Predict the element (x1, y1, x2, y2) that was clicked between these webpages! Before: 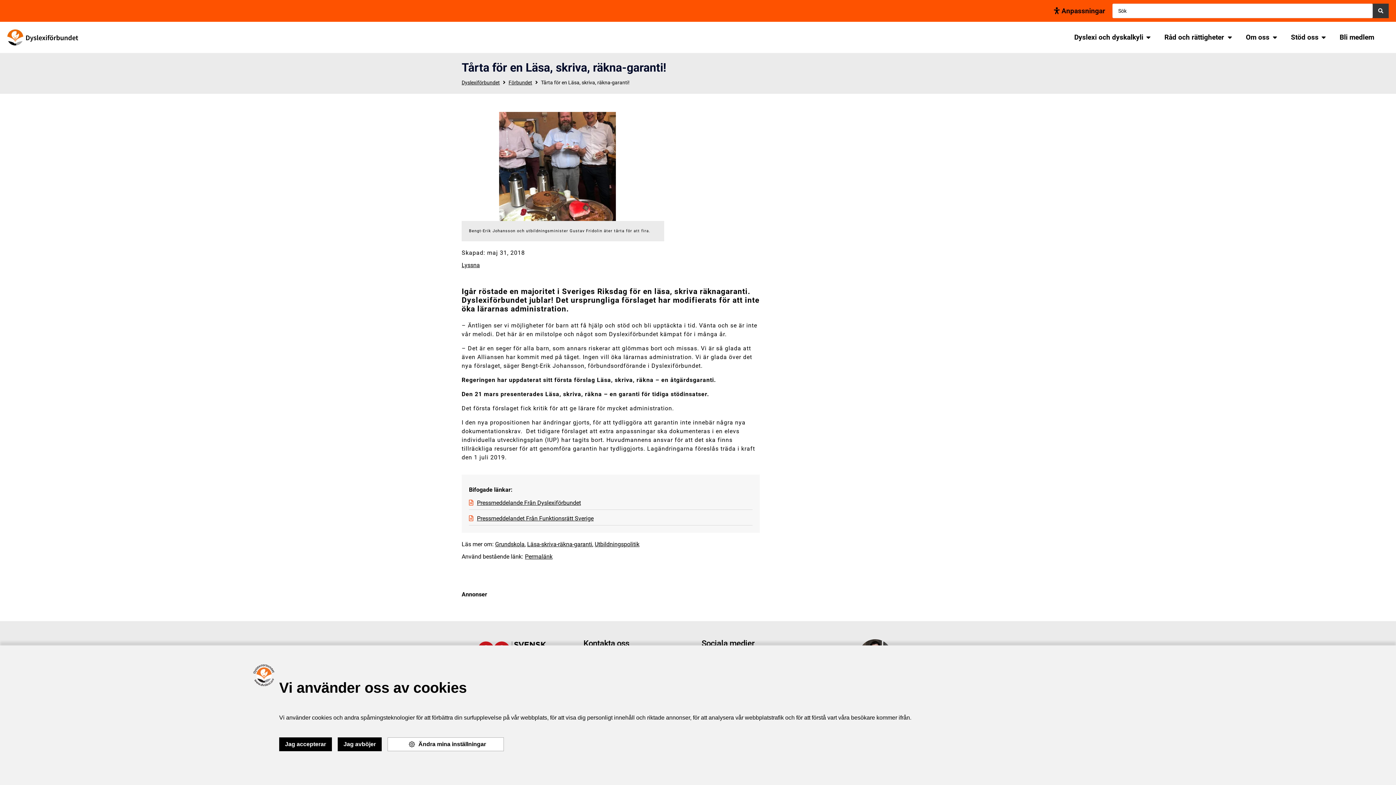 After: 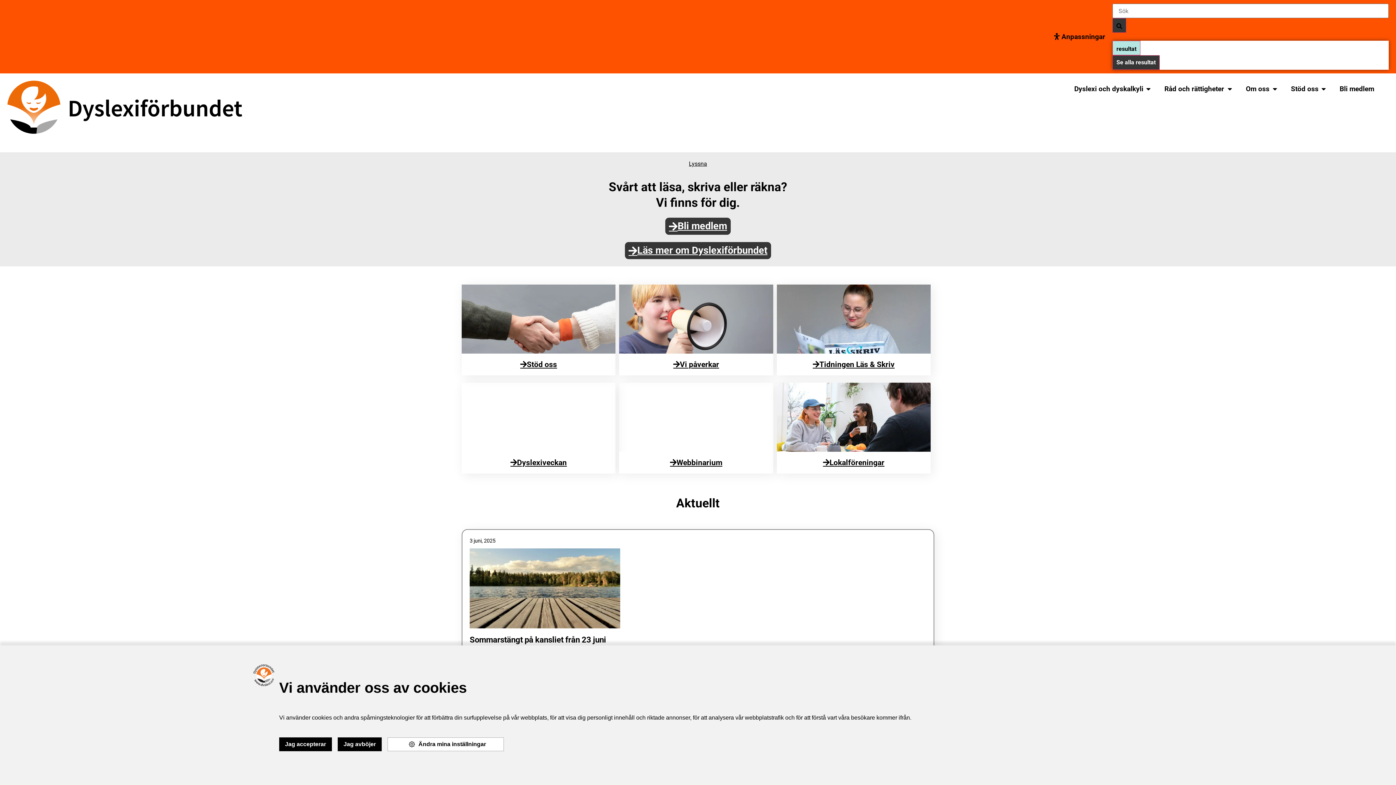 Action: bbox: (461, 78, 500, 86) label: Dyslexiförbundet